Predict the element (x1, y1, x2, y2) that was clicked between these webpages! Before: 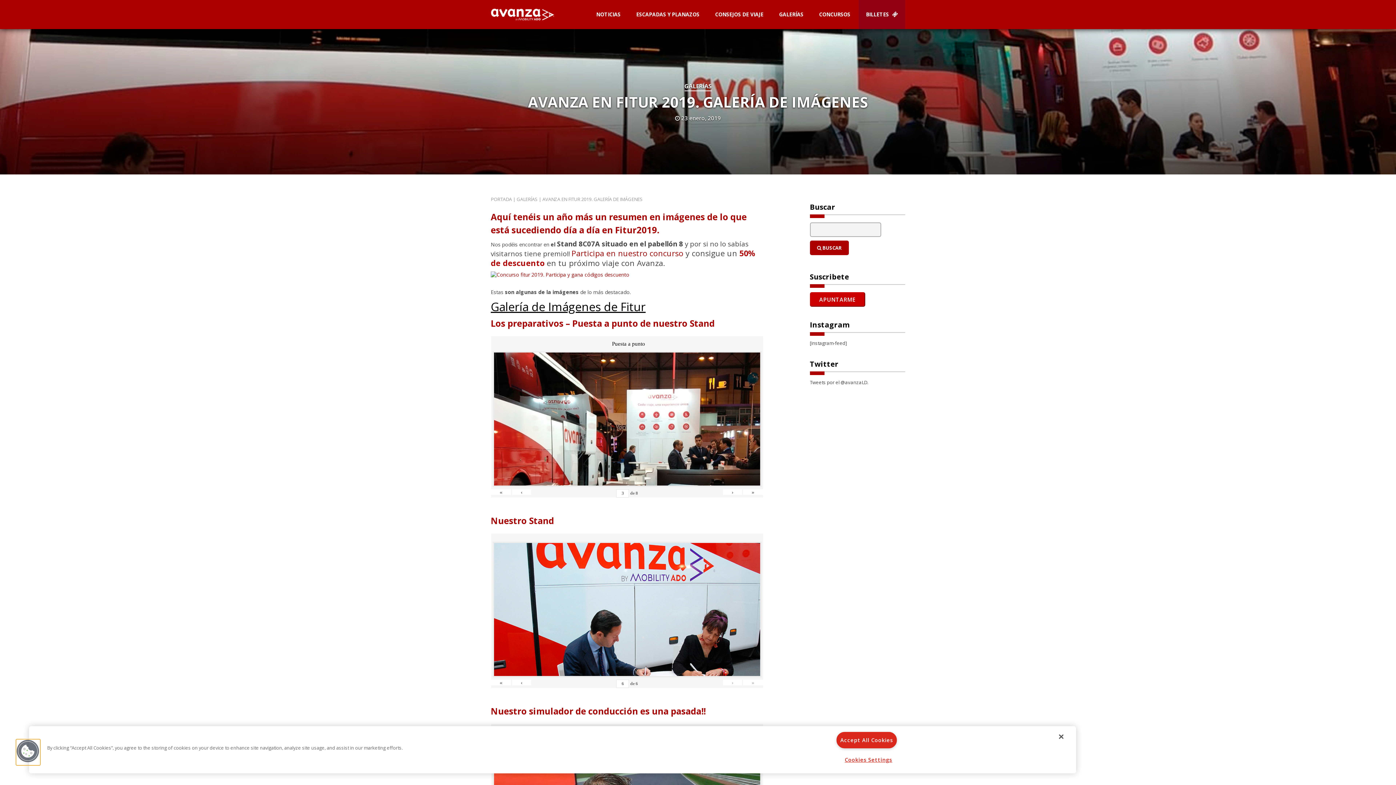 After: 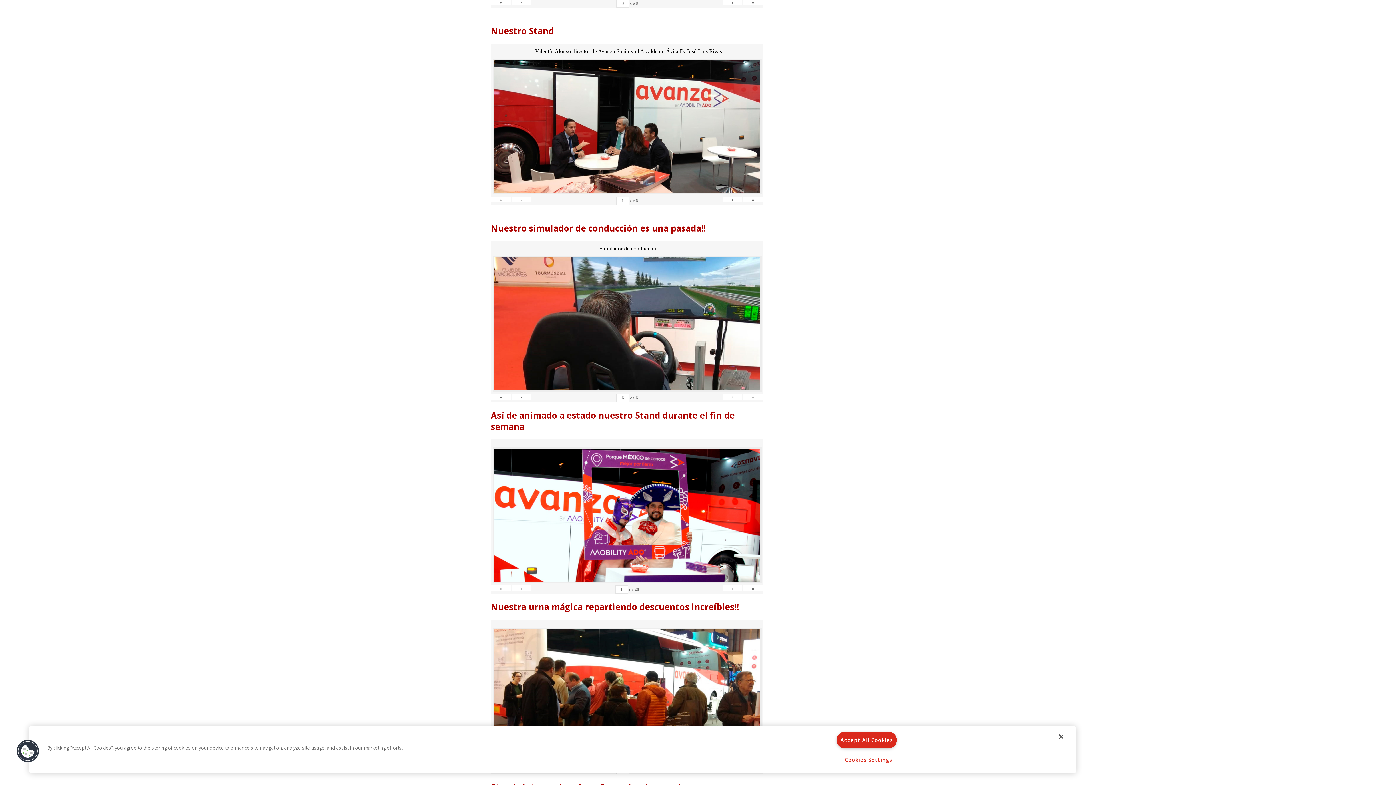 Action: label: « bbox: (491, 680, 511, 685)